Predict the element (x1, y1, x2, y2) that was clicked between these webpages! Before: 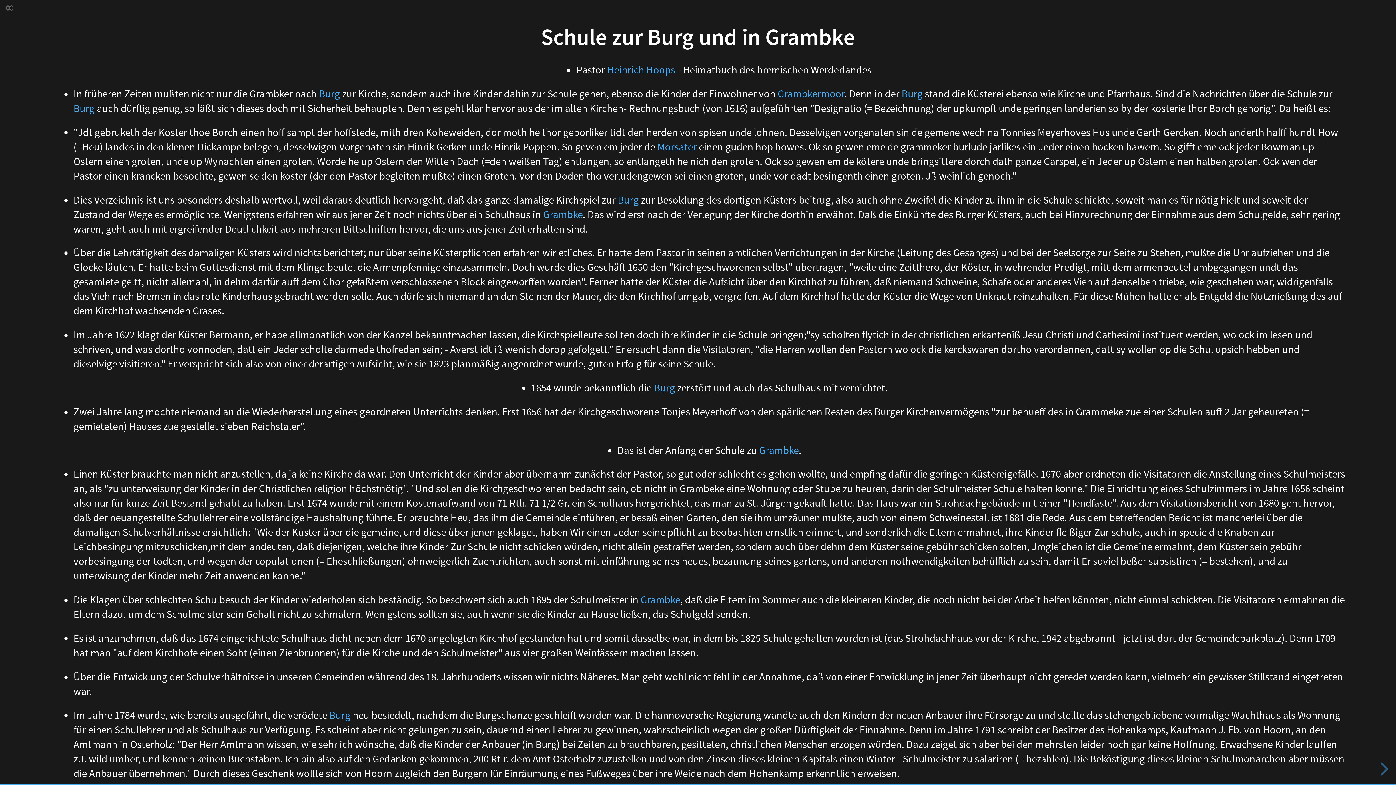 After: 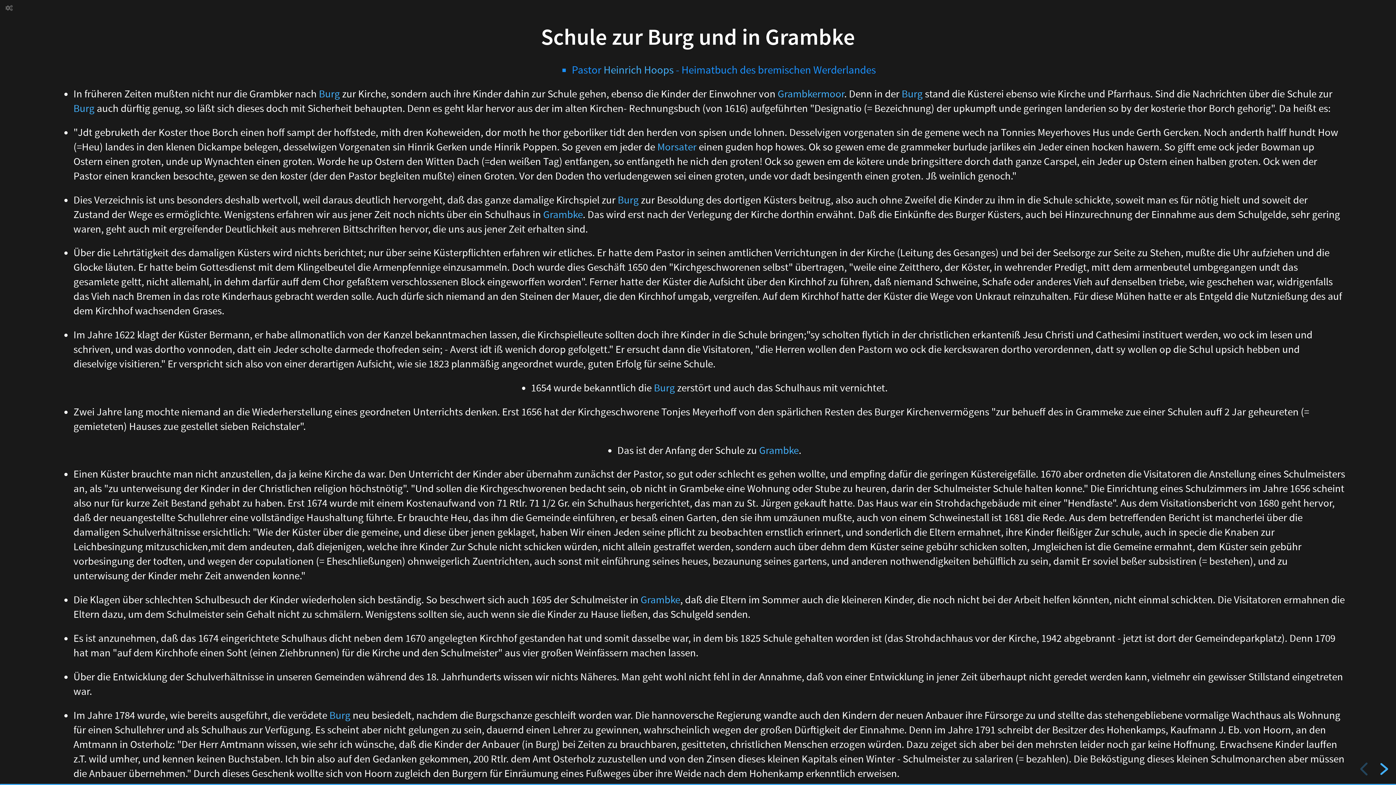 Action: bbox: (1377, 762, 1390, 776) label: next slide